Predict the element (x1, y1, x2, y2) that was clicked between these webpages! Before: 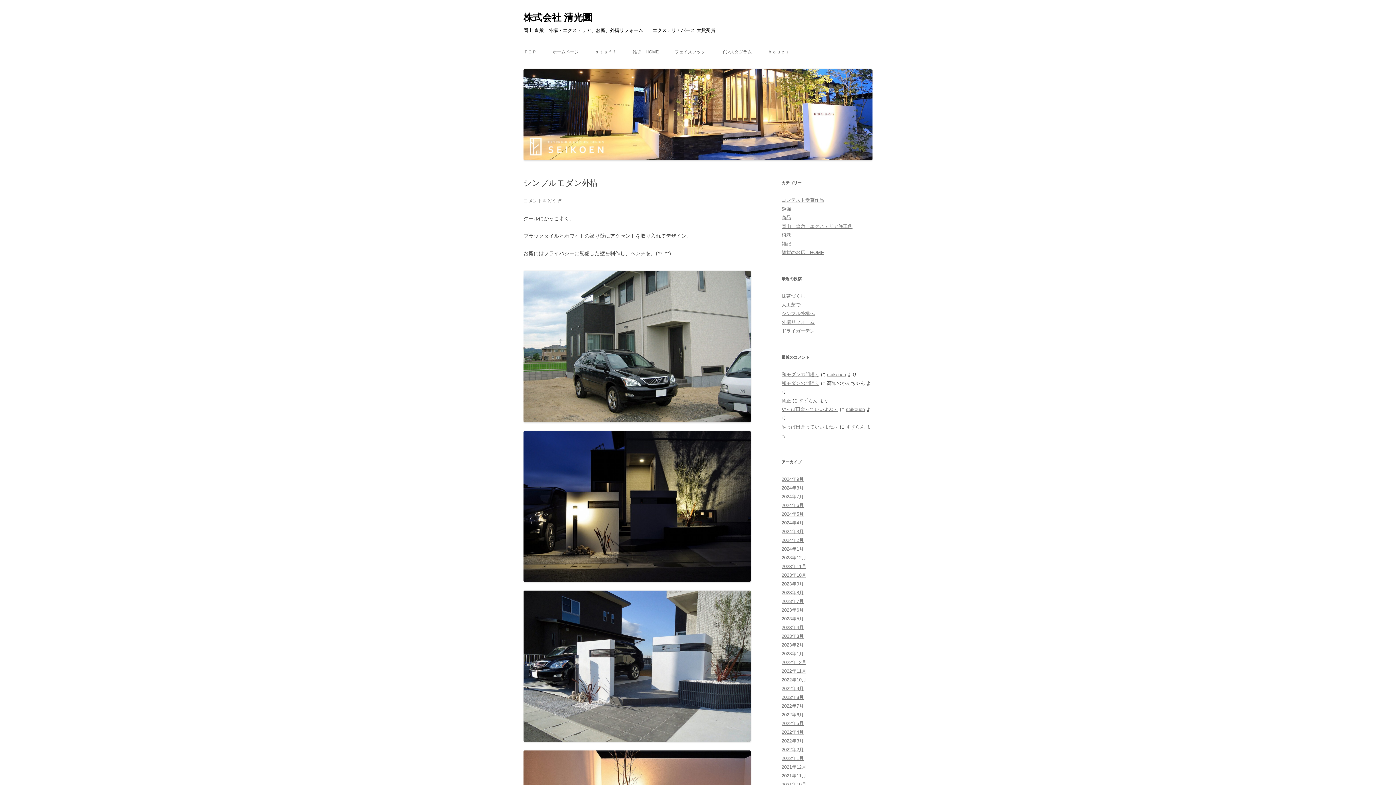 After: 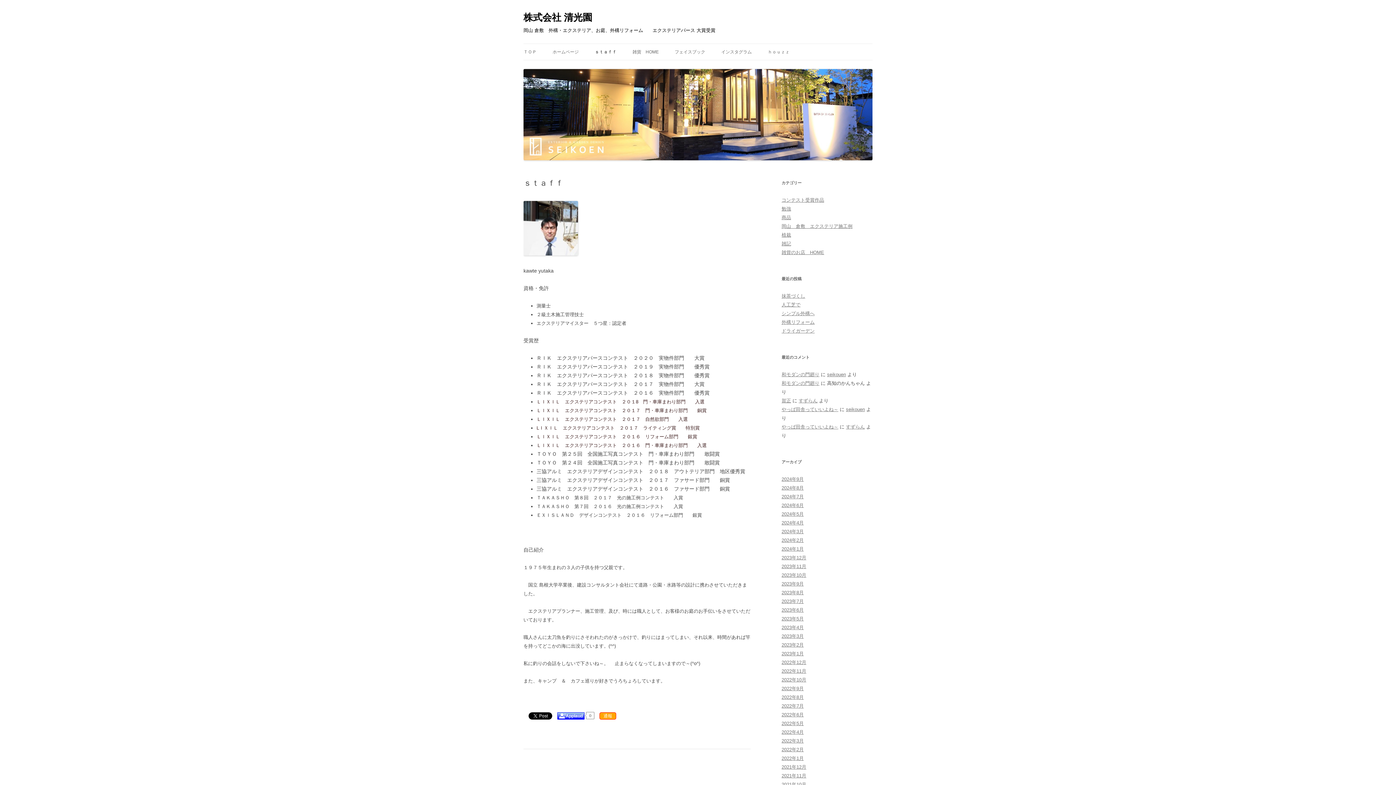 Action: label: ｓｔａｆｆ bbox: (594, 44, 616, 60)